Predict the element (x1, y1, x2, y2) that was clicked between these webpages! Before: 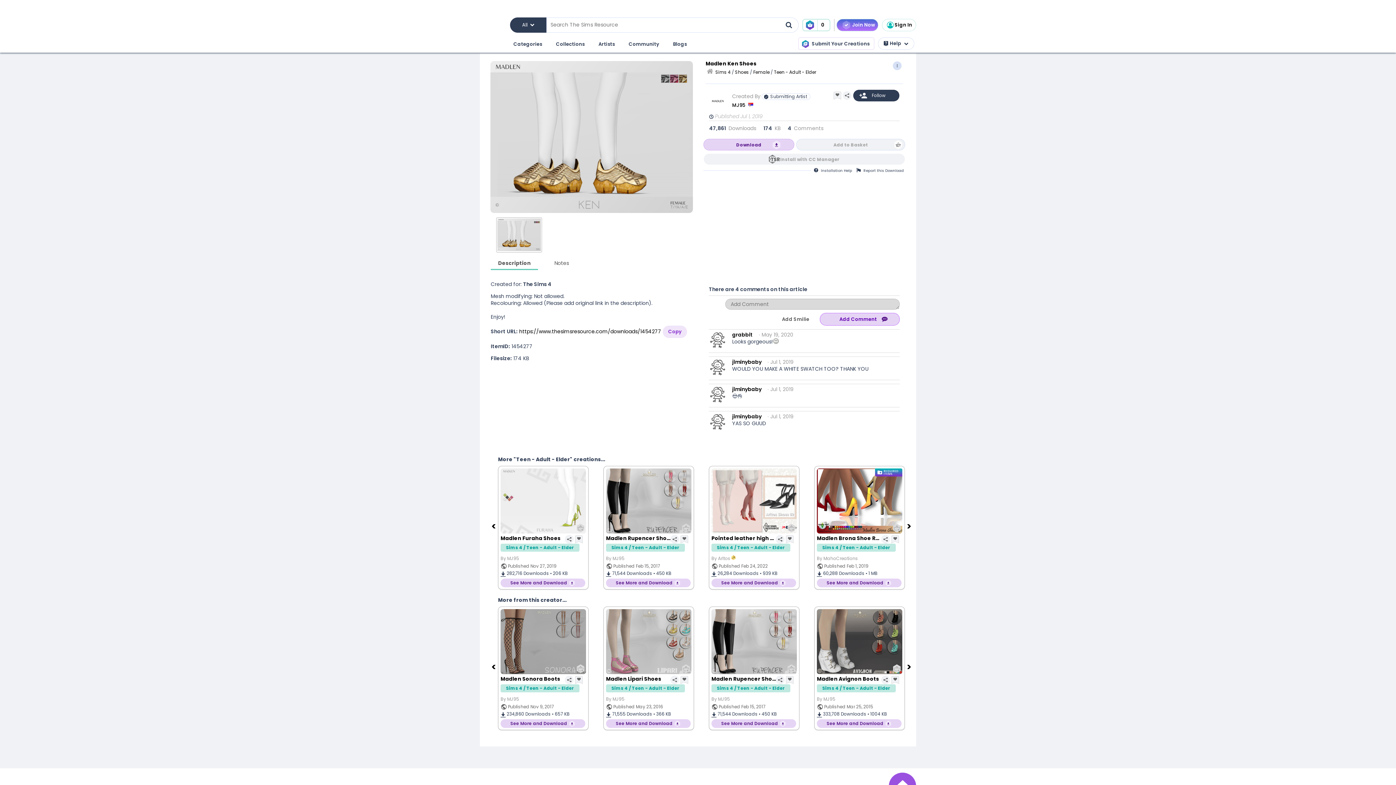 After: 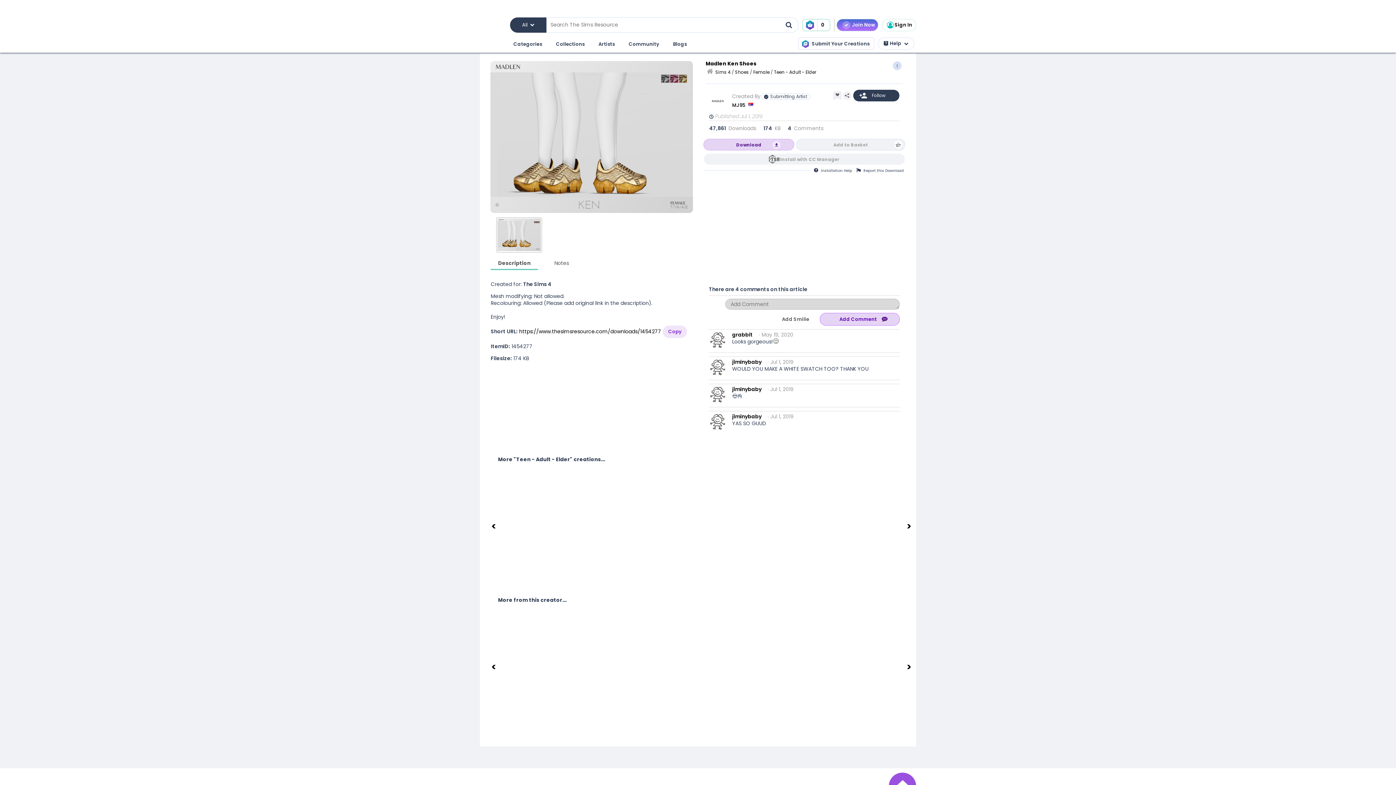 Action: label: Previous bbox: (490, 663, 498, 670)